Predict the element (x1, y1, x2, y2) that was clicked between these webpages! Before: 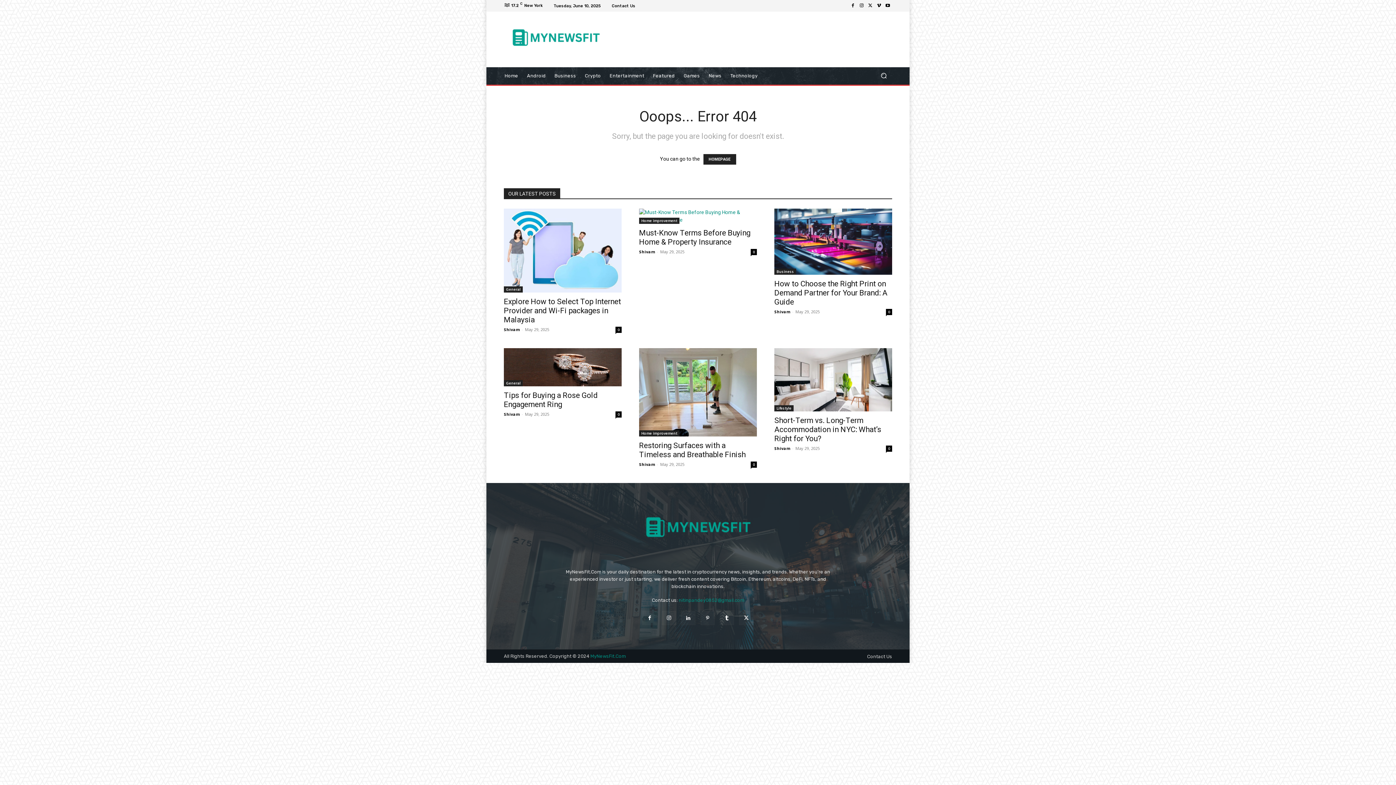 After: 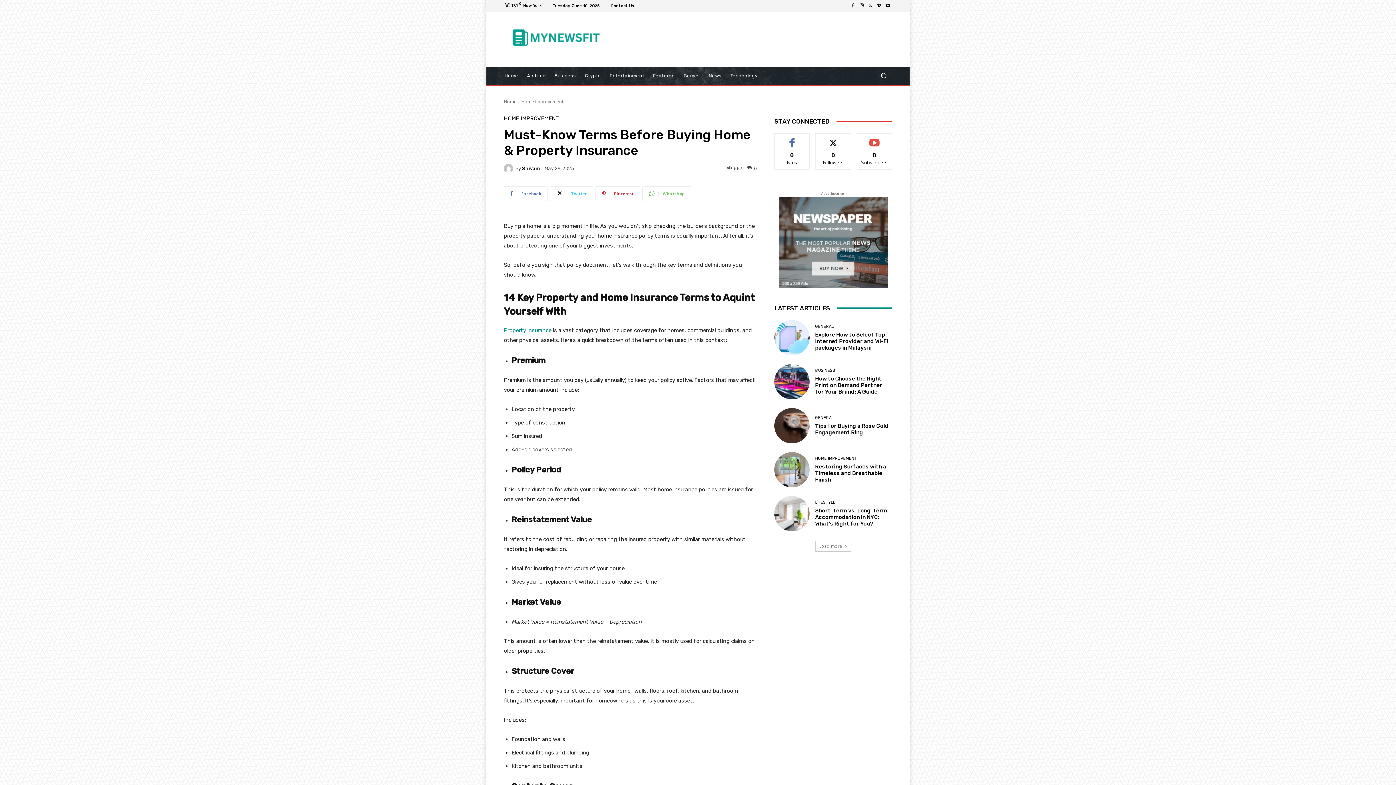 Action: label: Must-Know Terms Before Buying Home & Property Insurance bbox: (639, 228, 750, 246)